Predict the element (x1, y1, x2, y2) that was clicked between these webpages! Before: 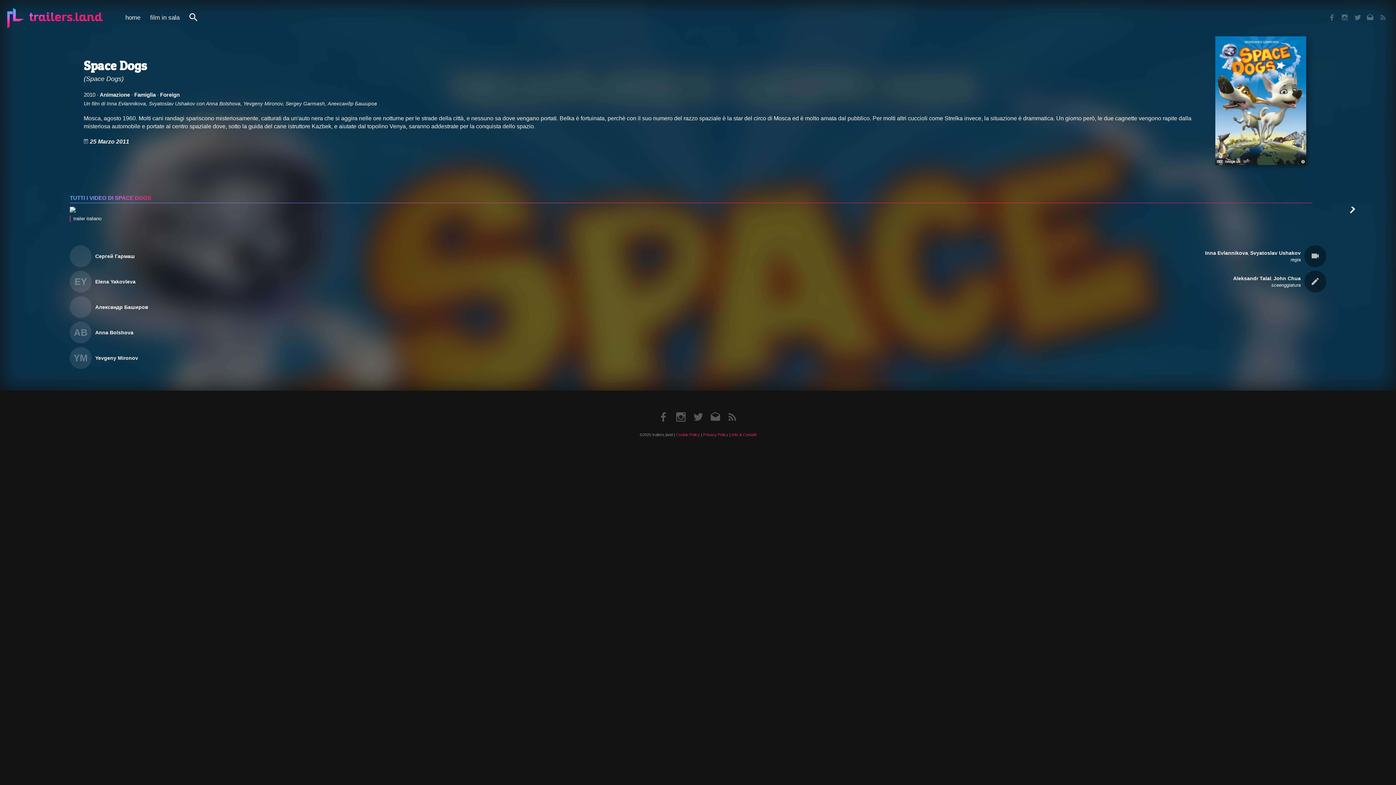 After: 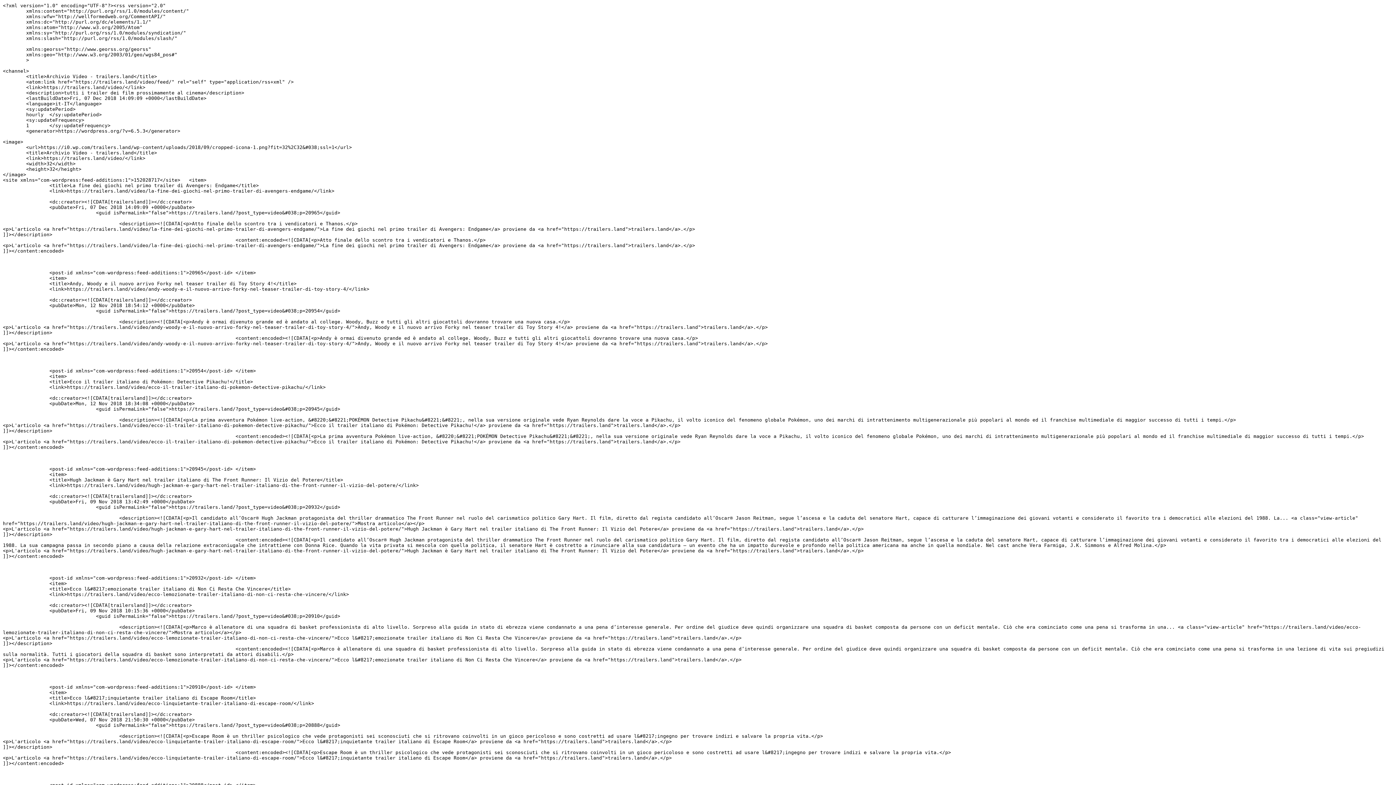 Action: label: RSS bbox: (725, 409, 739, 424)